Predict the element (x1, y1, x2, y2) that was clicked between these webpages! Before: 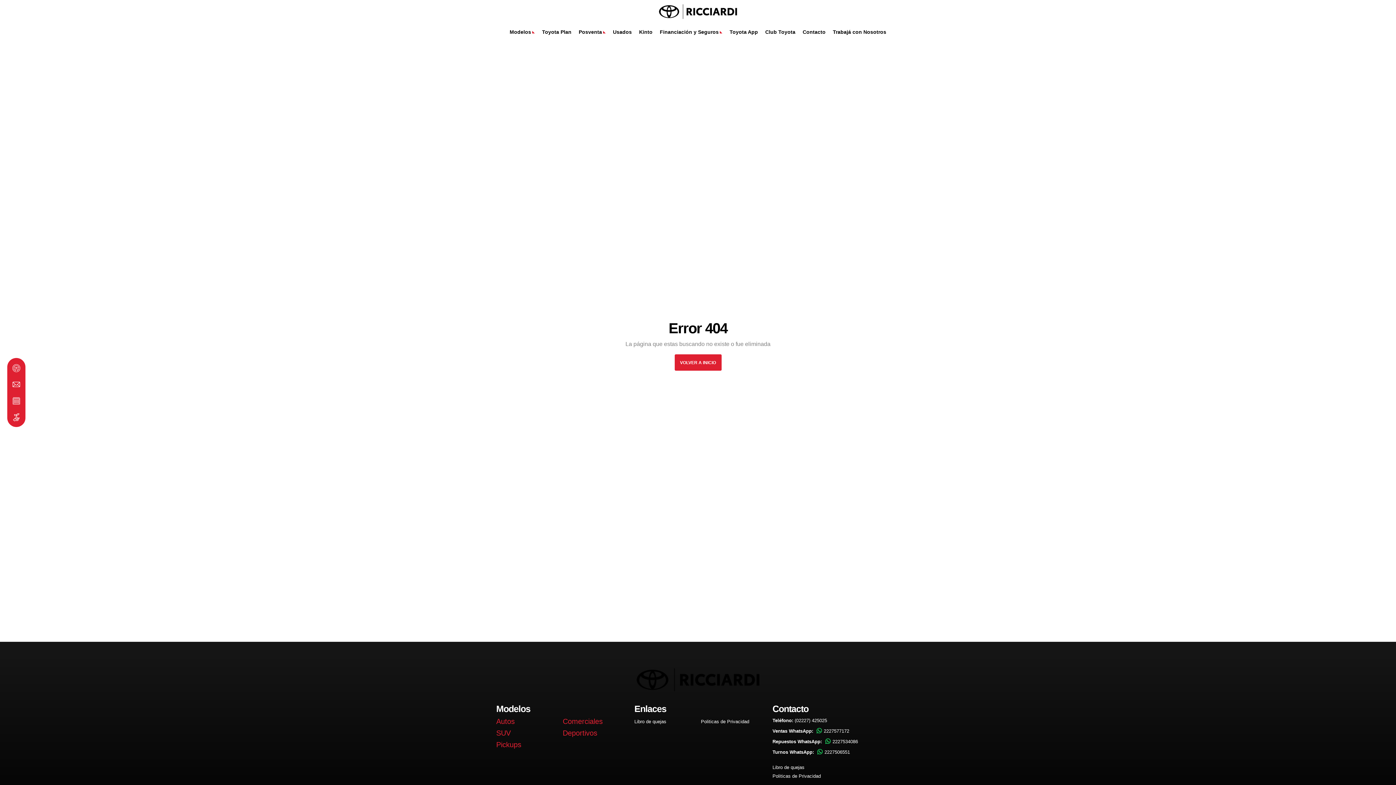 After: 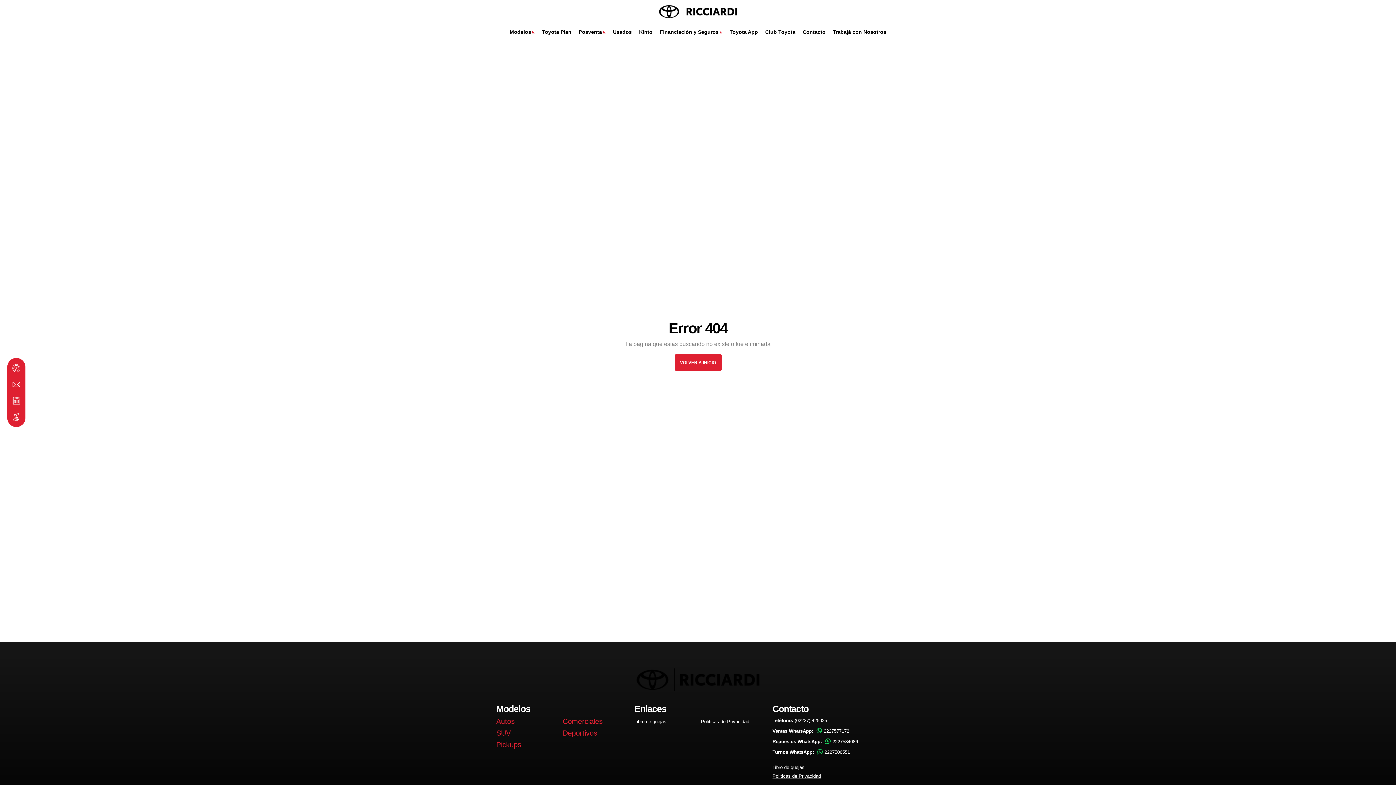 Action: label: Politicas de Privacidad bbox: (772, 773, 821, 779)